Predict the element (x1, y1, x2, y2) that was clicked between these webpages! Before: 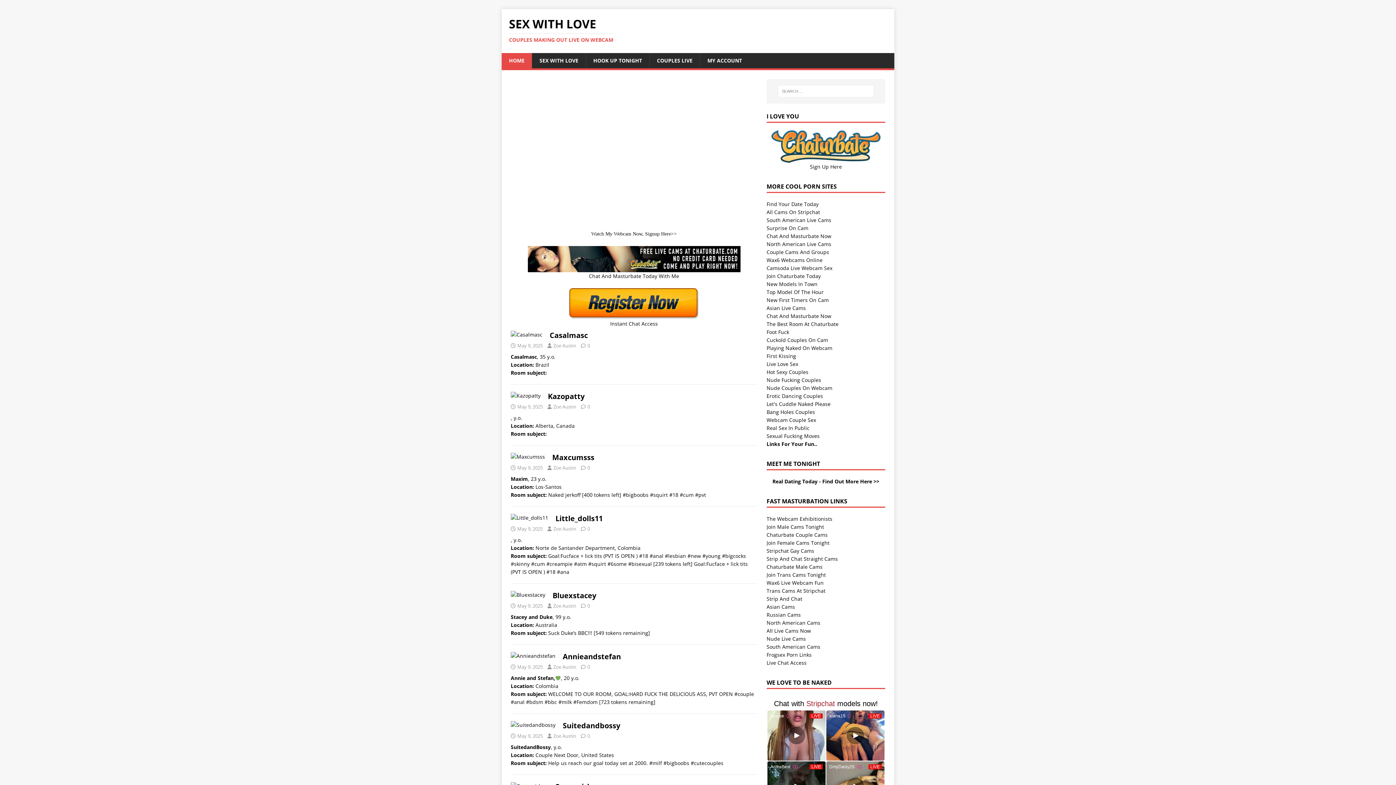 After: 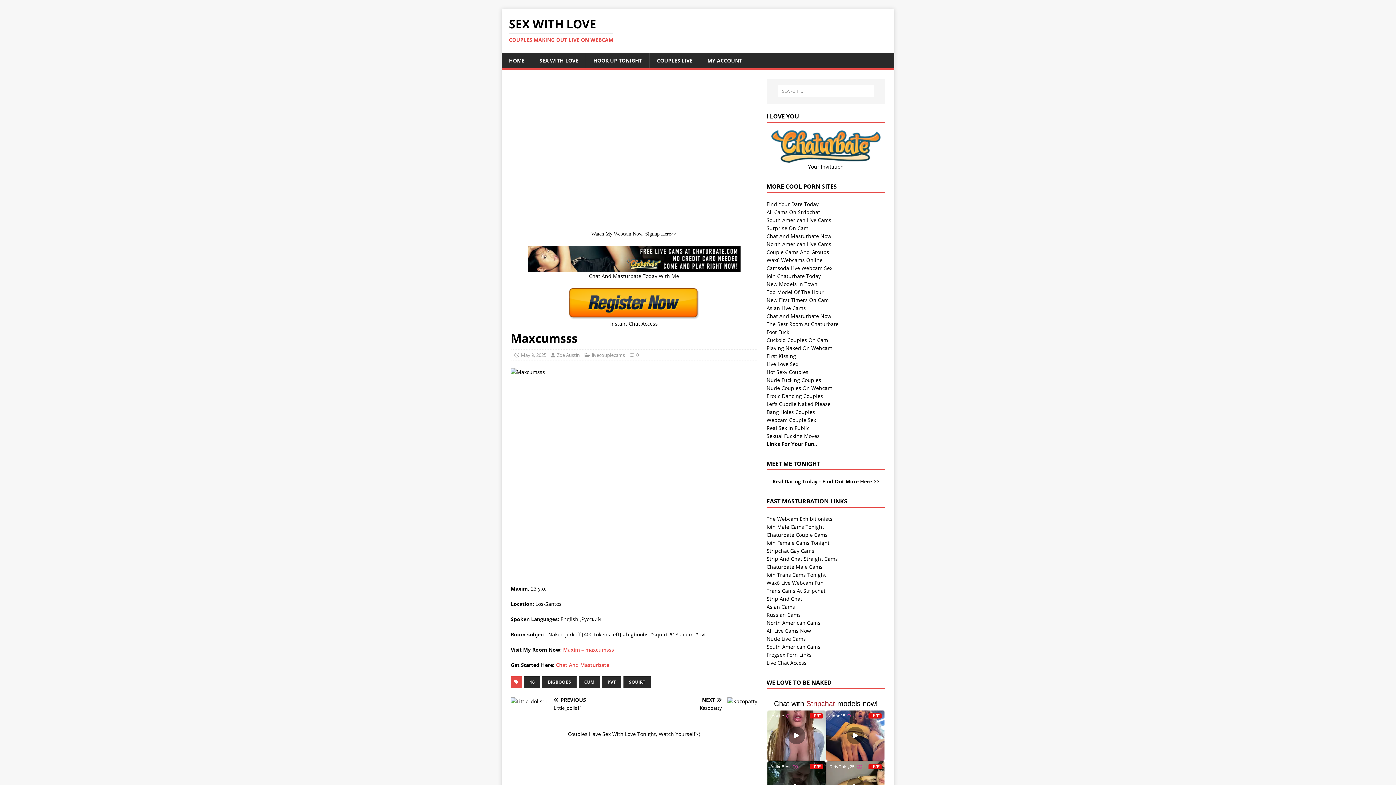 Action: label: 0 bbox: (587, 464, 590, 471)